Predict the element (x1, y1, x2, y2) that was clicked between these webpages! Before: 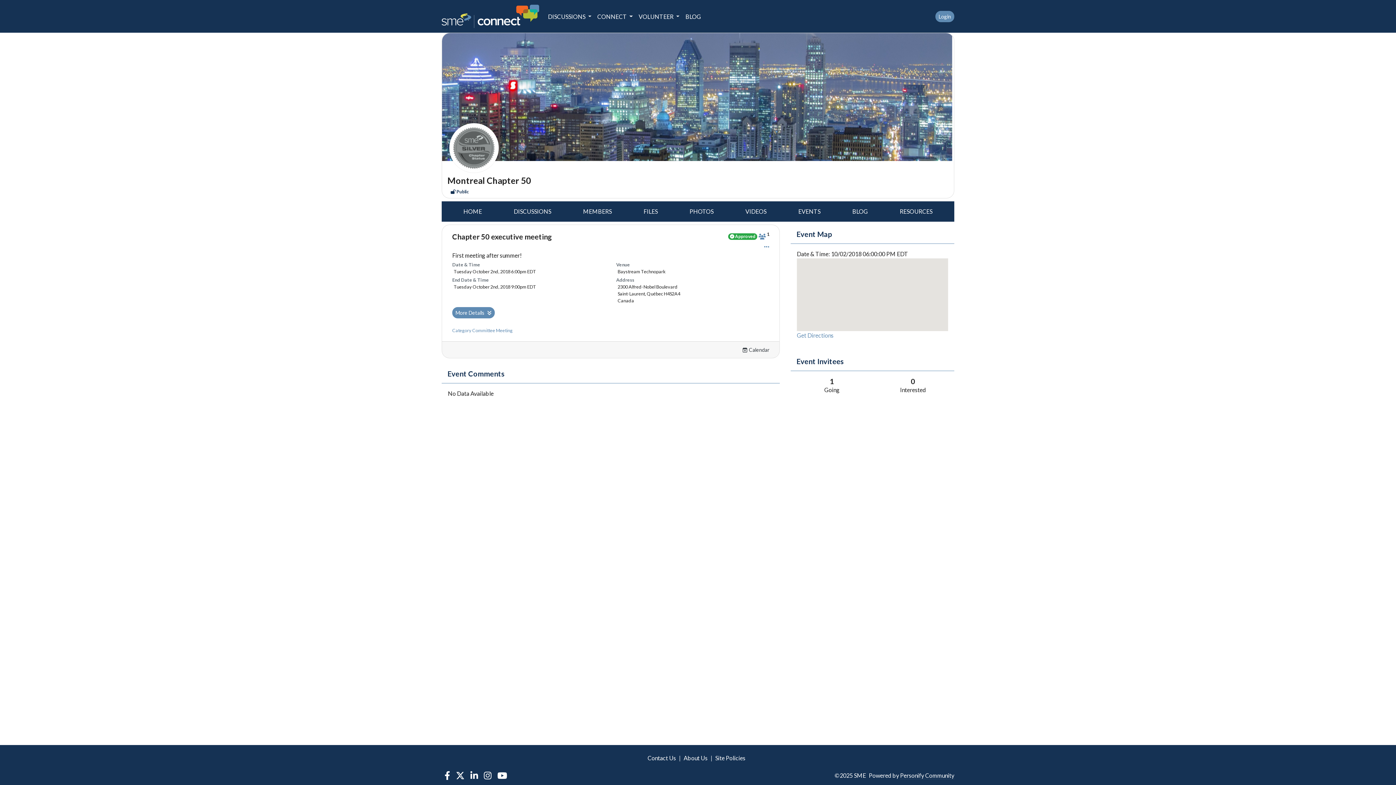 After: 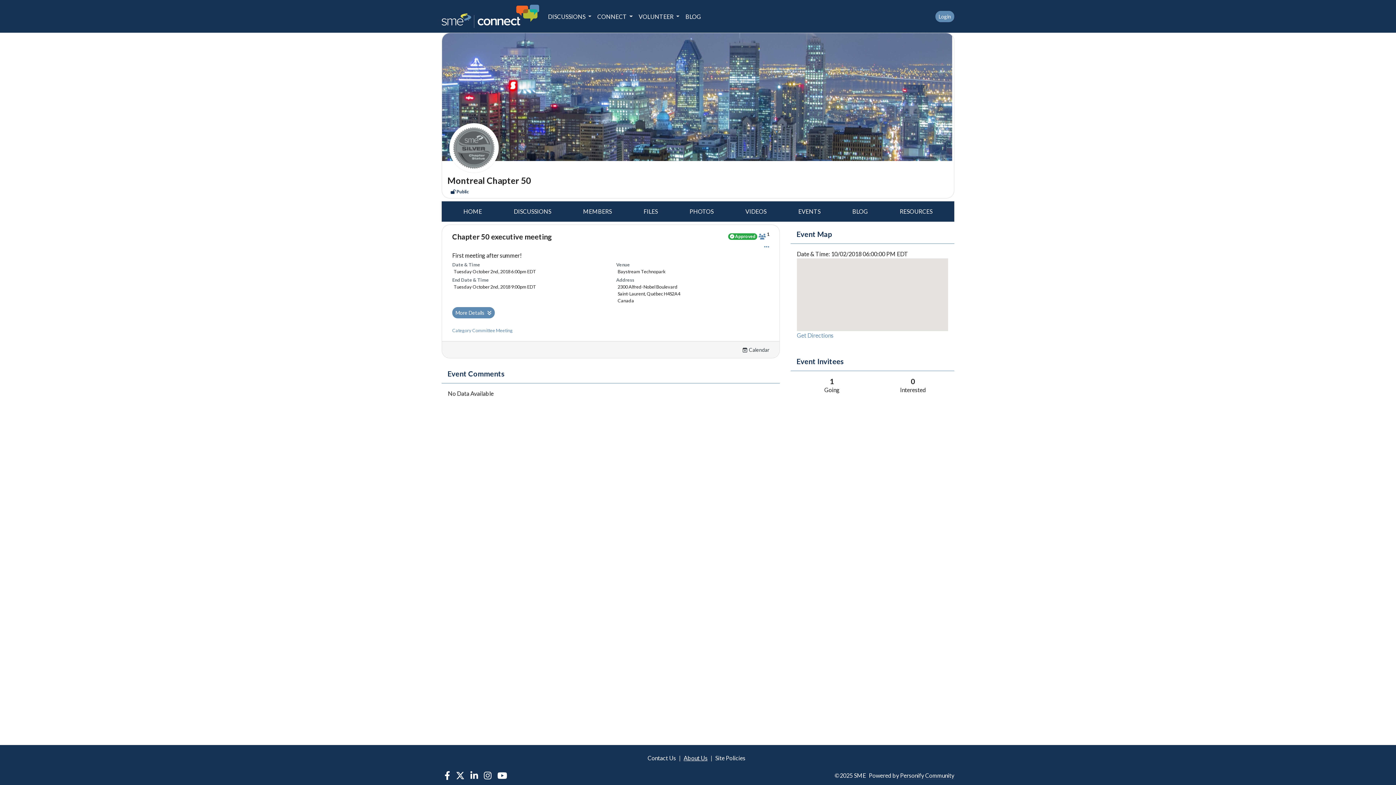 Action: label: About Us bbox: (683, 754, 707, 761)